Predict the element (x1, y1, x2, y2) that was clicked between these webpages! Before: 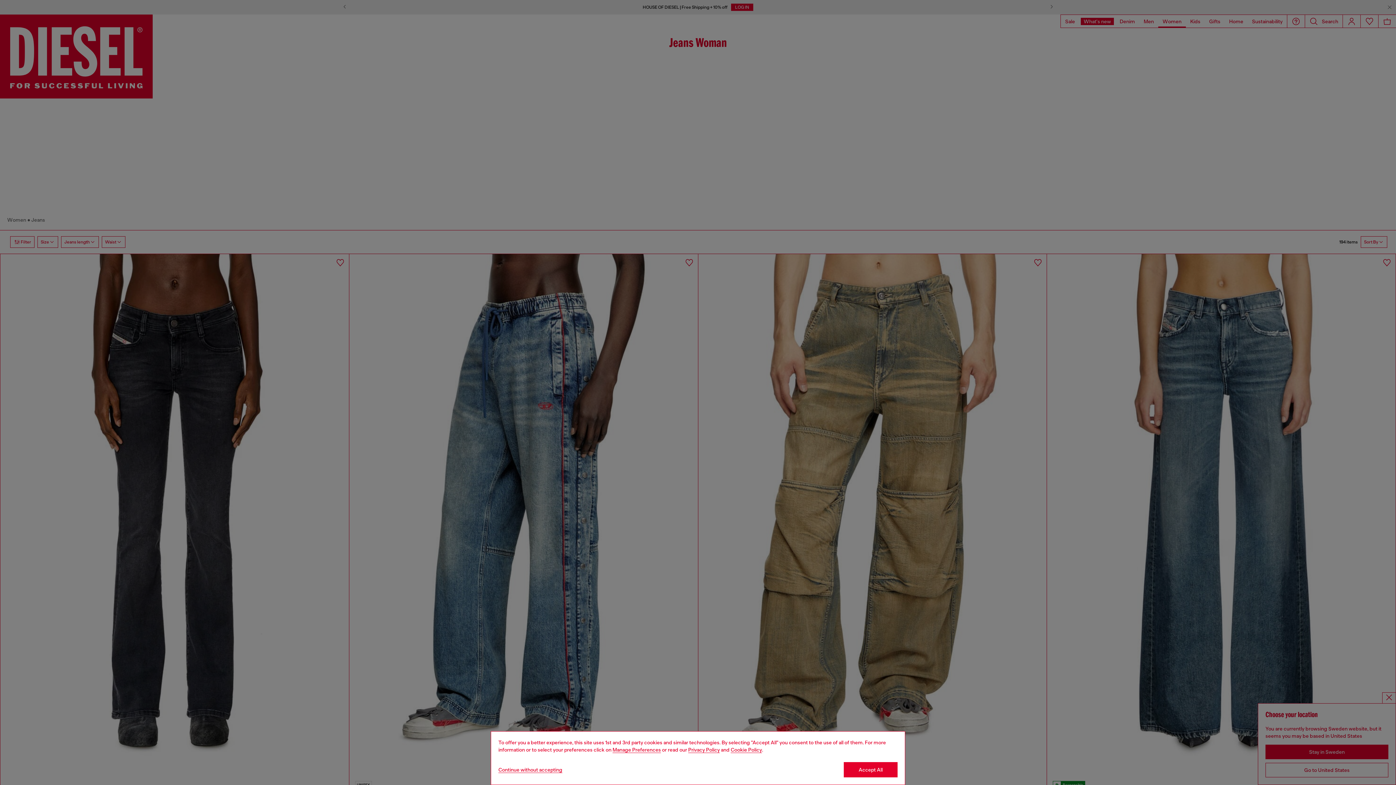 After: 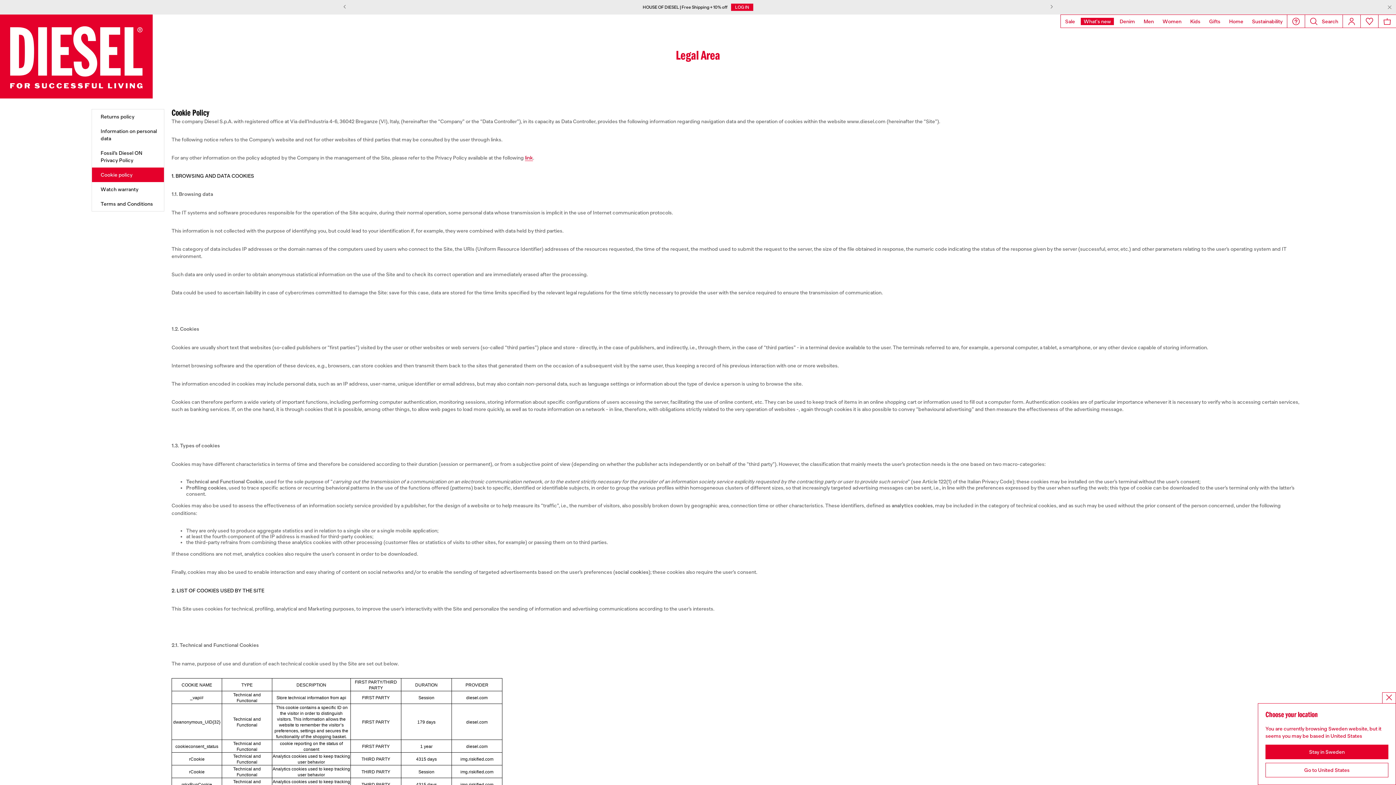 Action: bbox: (730, 747, 762, 753) label: Cookie Policy